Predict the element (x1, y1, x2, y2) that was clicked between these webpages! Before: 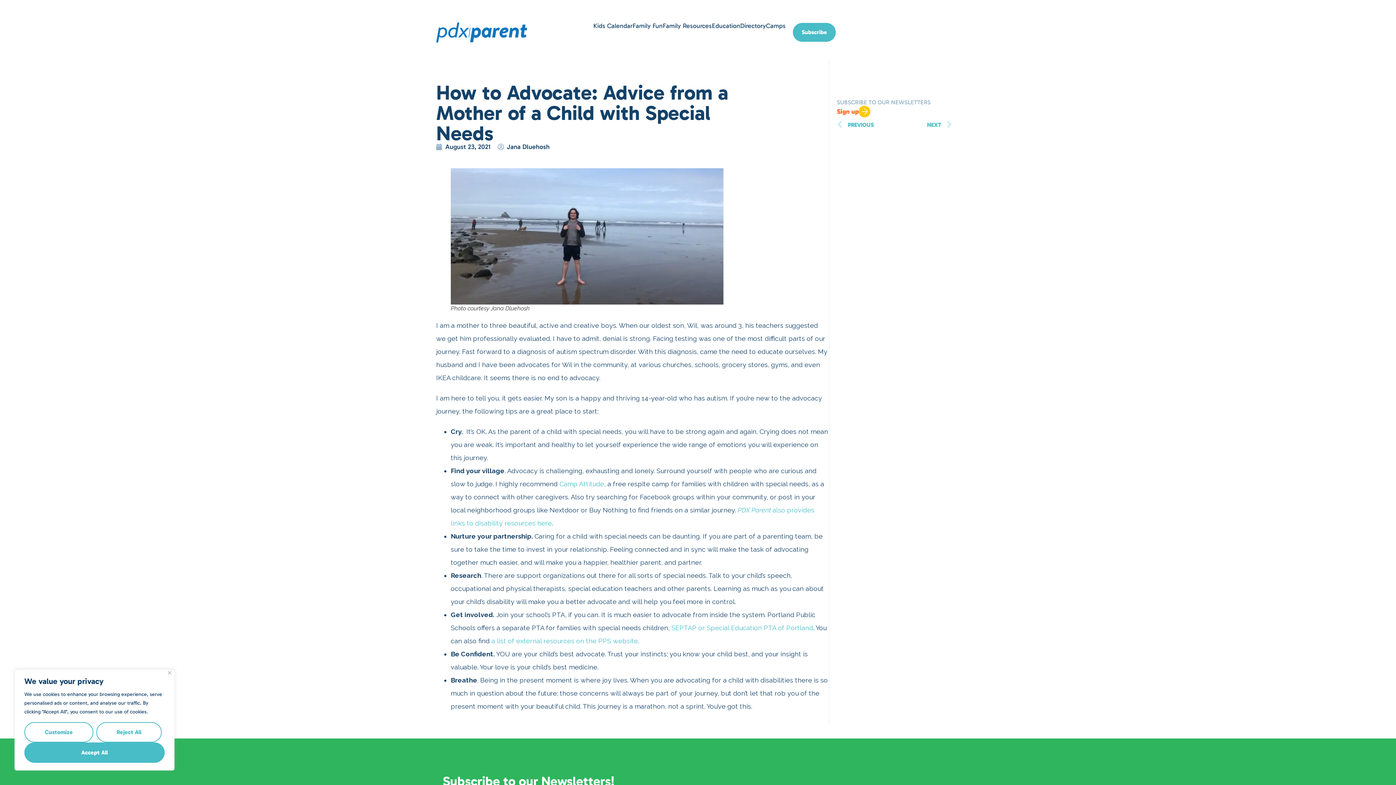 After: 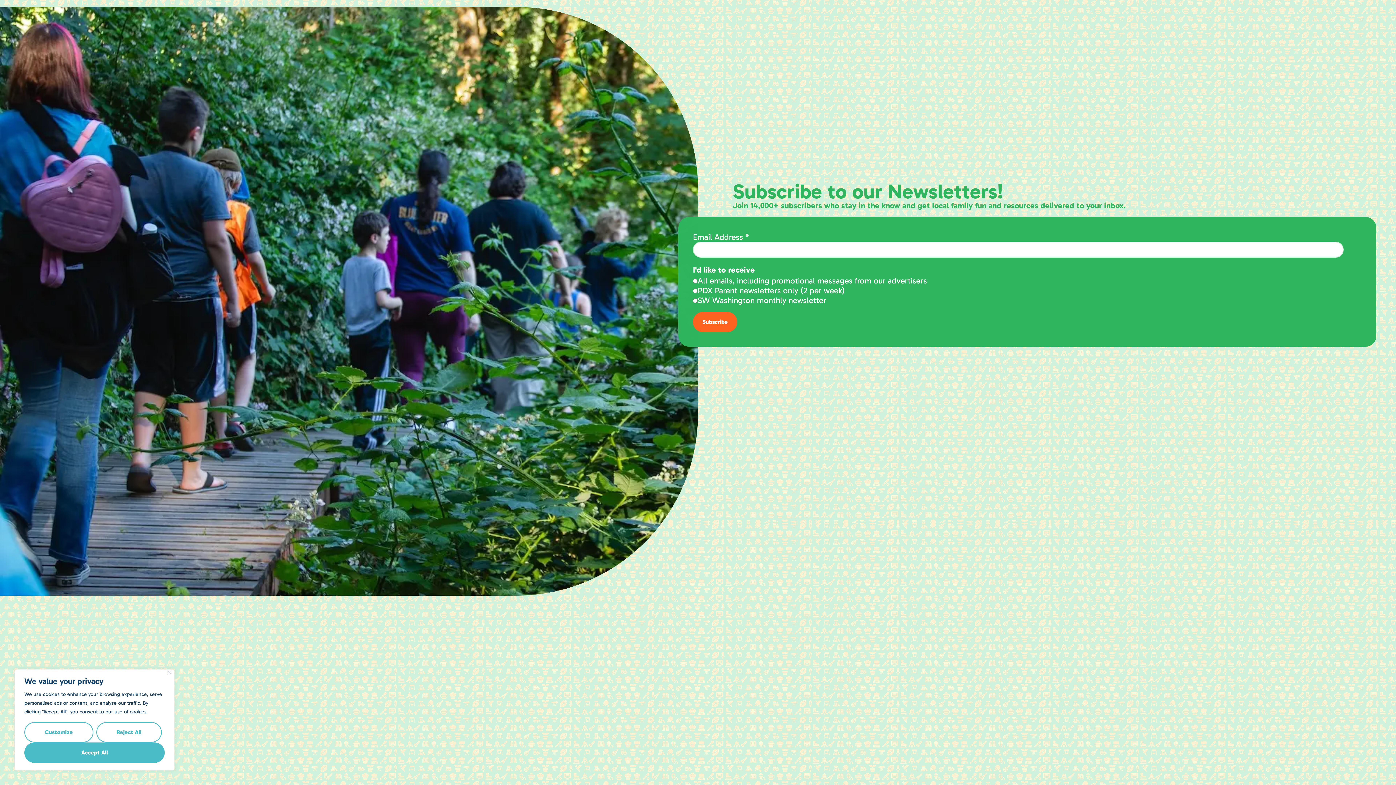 Action: label: Sign up bbox: (837, 105, 870, 117)